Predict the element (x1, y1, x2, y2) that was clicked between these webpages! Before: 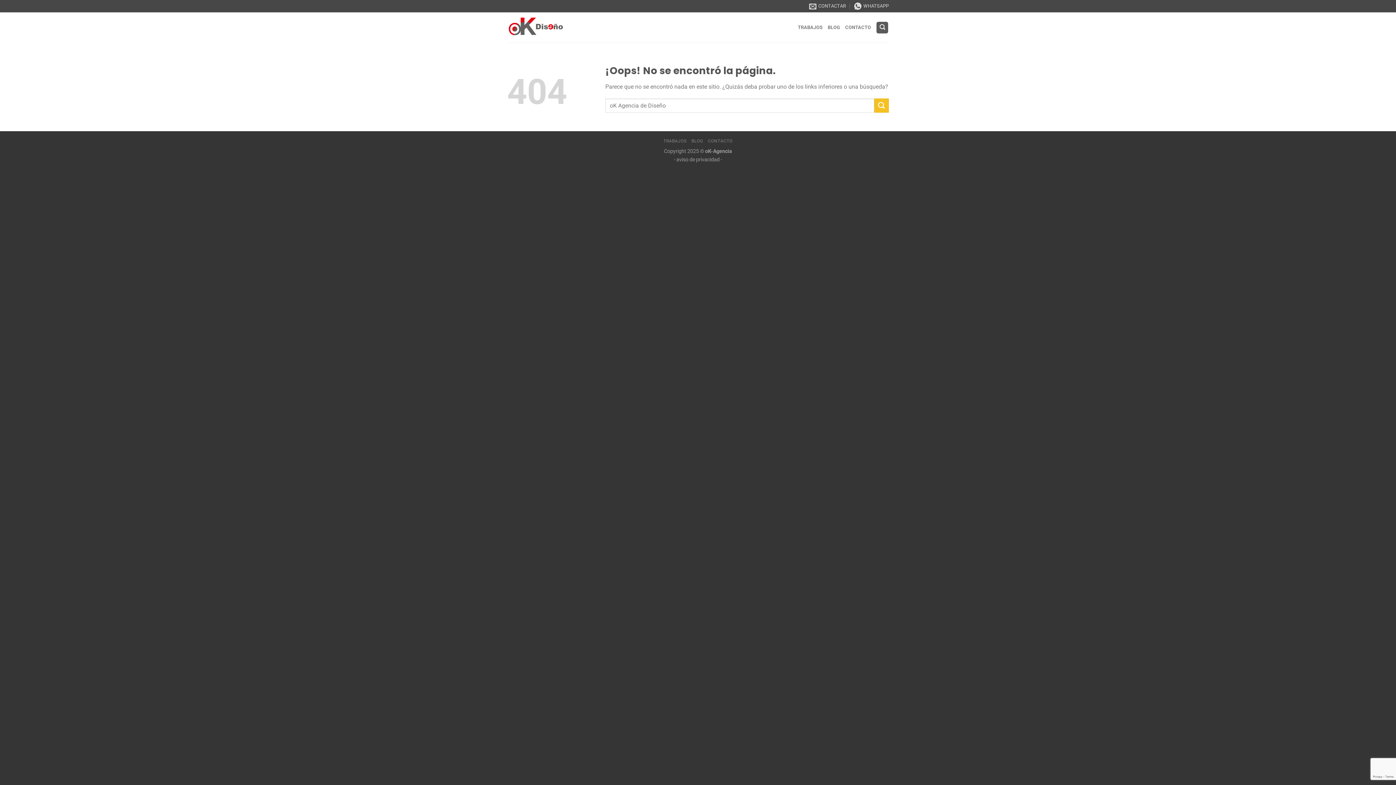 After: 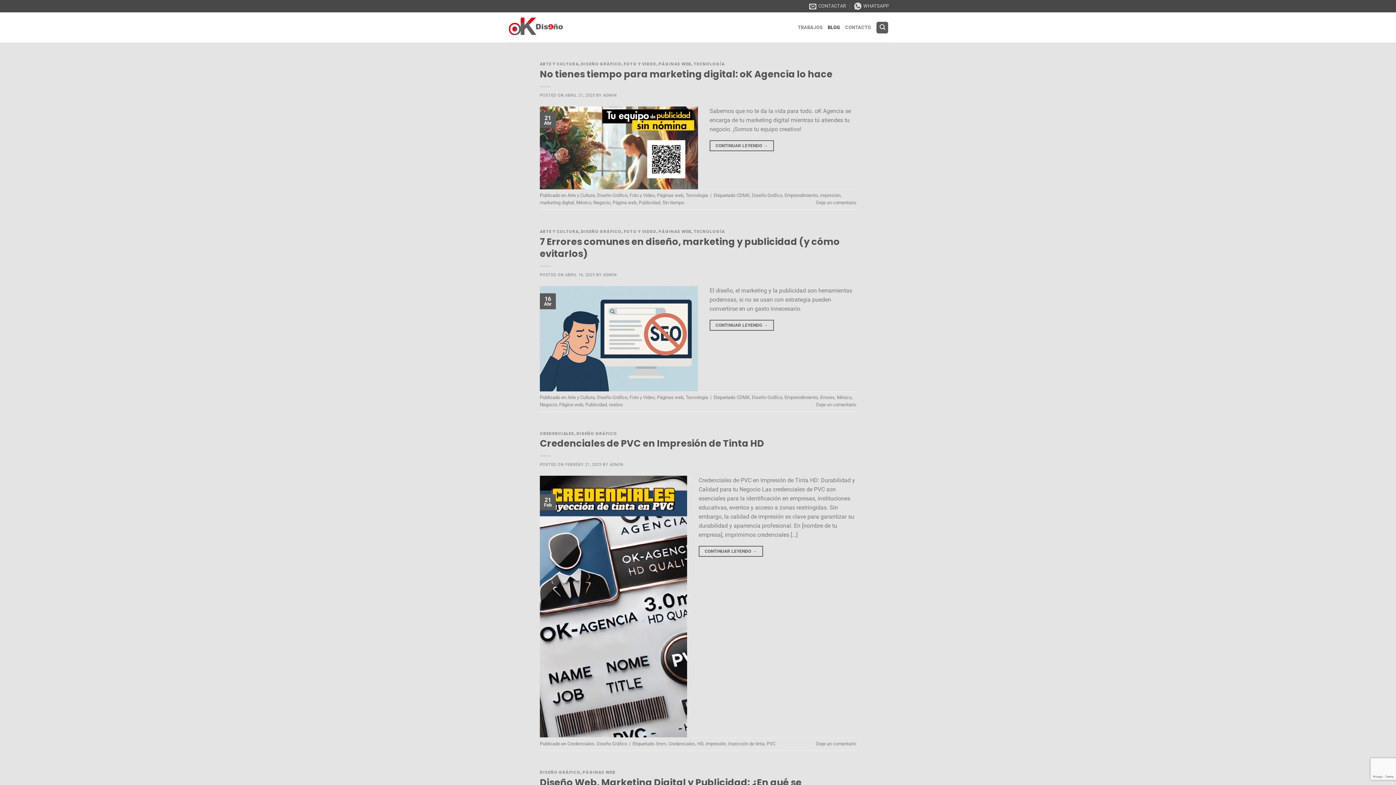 Action: bbox: (827, 20, 840, 34) label: BLOG